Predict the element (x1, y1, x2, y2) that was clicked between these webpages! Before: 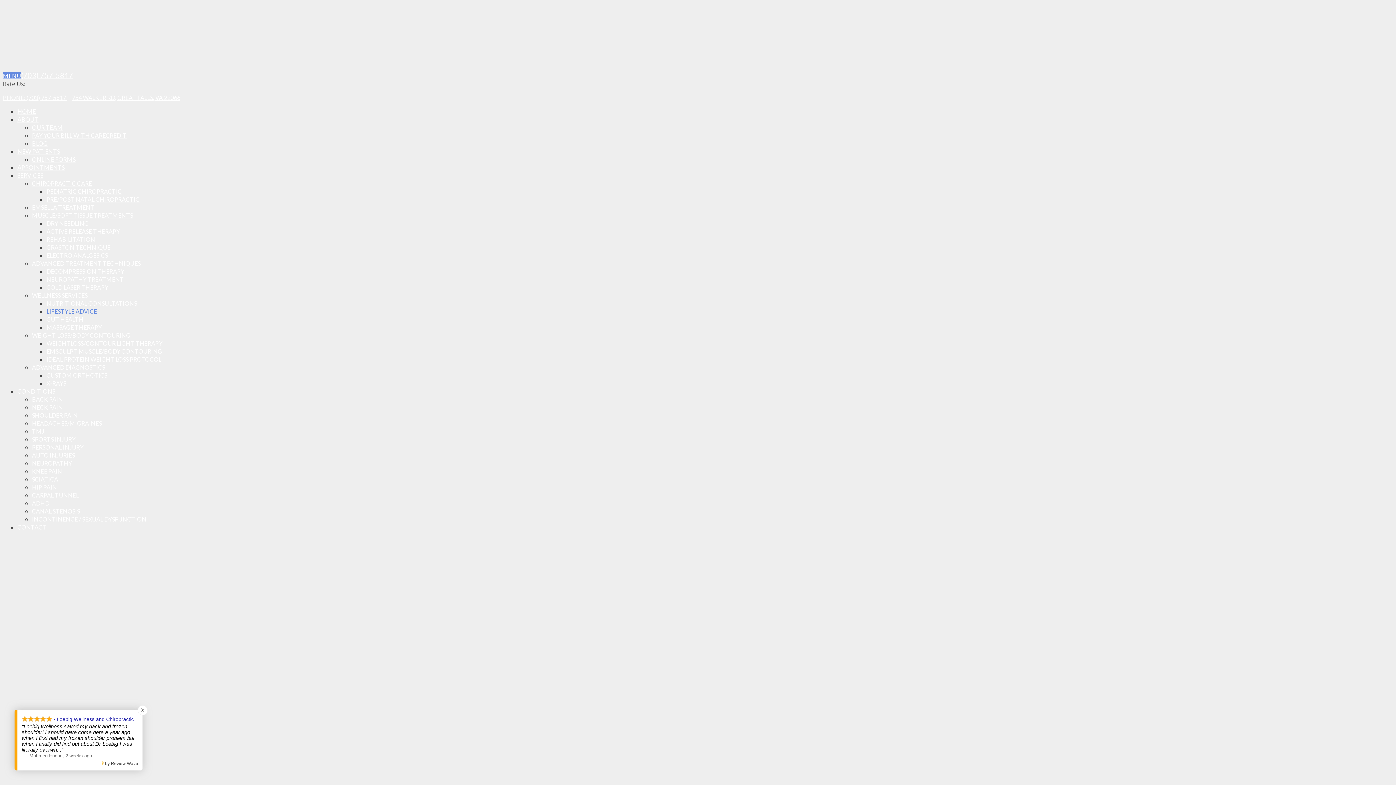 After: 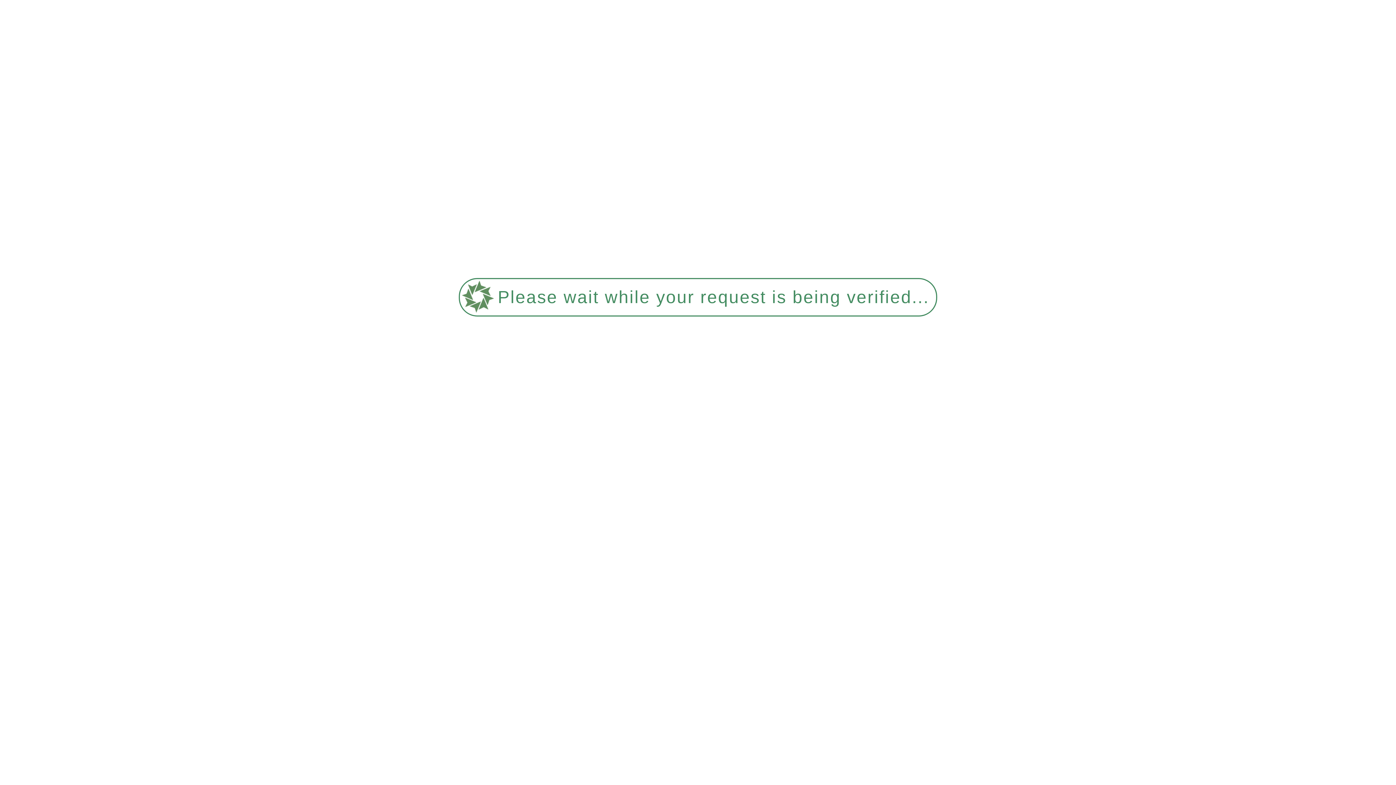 Action: bbox: (17, 523, 46, 530) label: CONTACT